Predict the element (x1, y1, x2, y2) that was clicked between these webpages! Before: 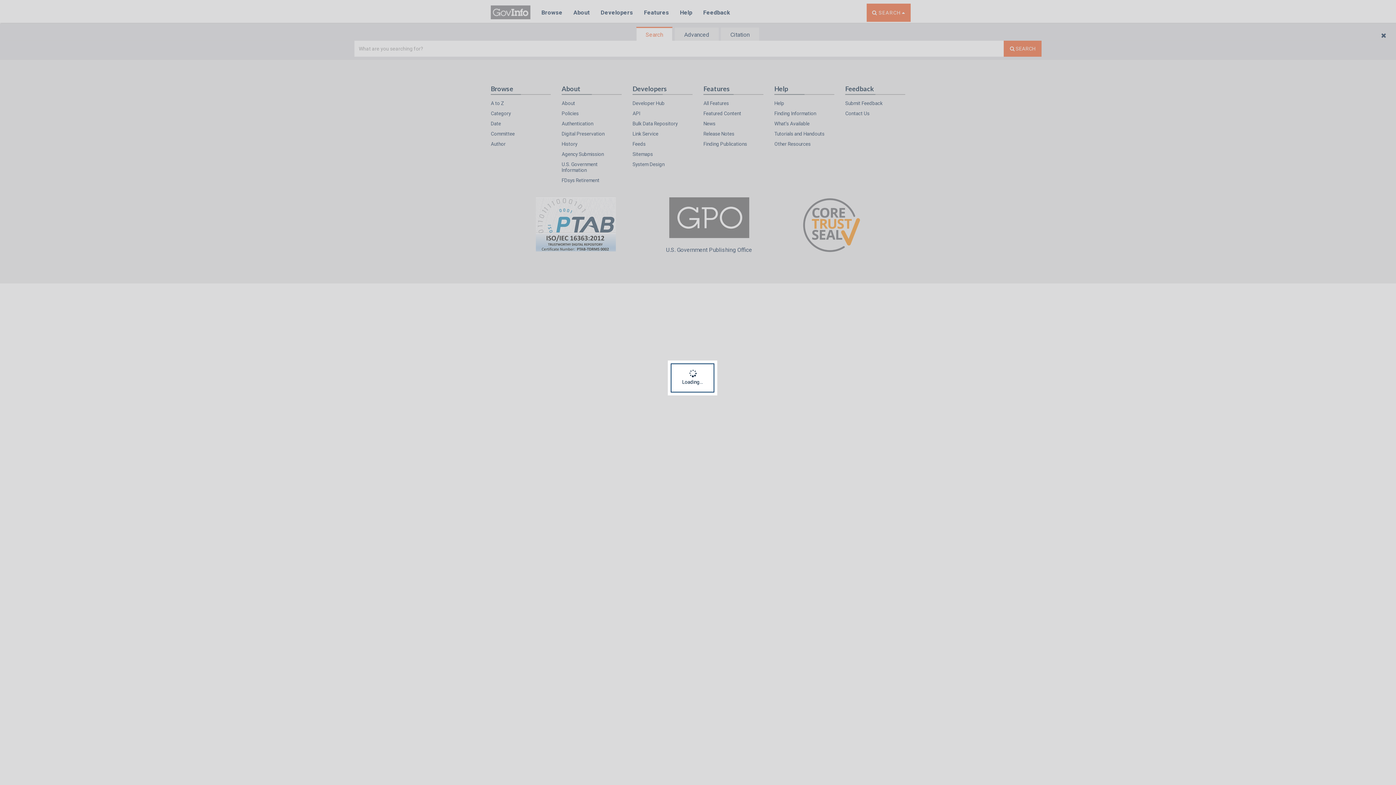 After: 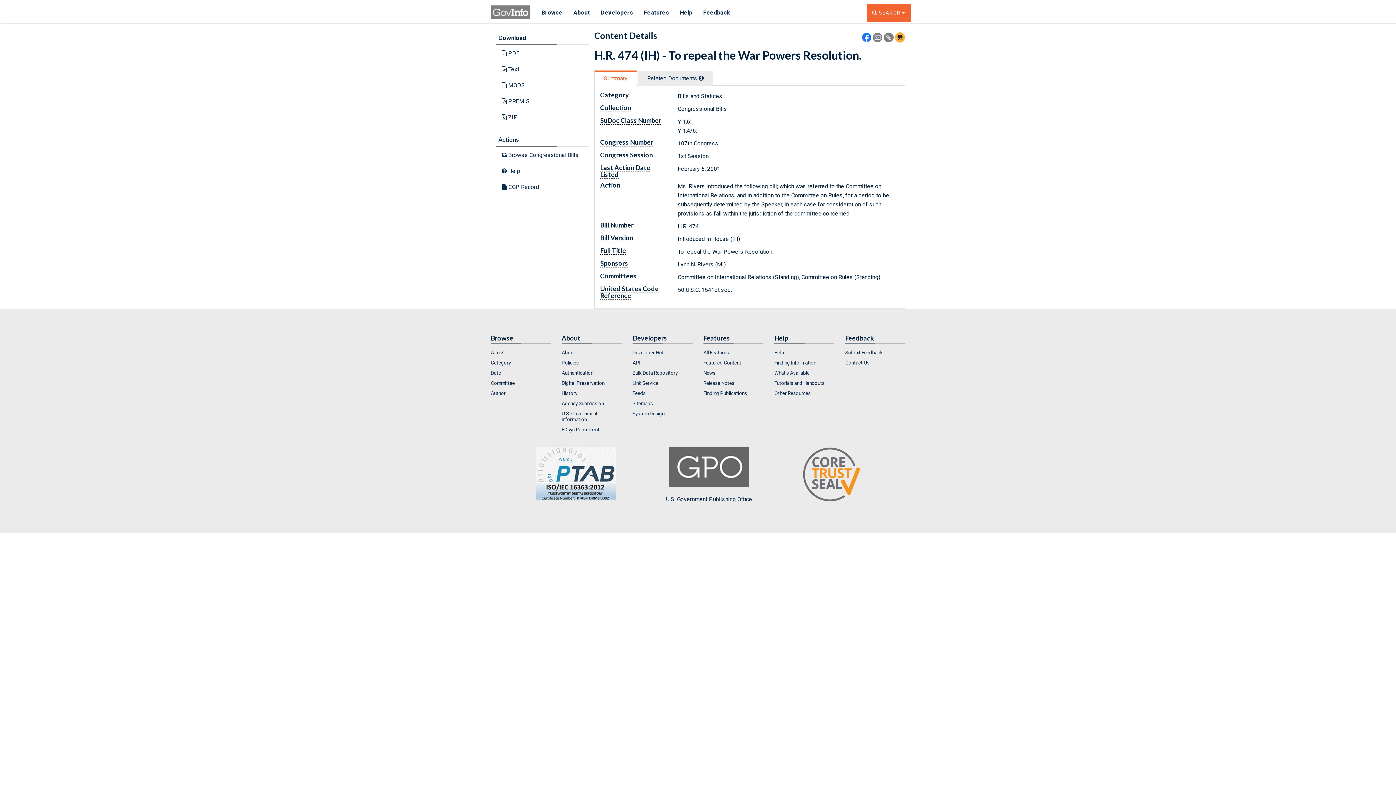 Action: label: CLOSE THE SEARCH WIDGET bbox: (1375, 27, 1392, 44)